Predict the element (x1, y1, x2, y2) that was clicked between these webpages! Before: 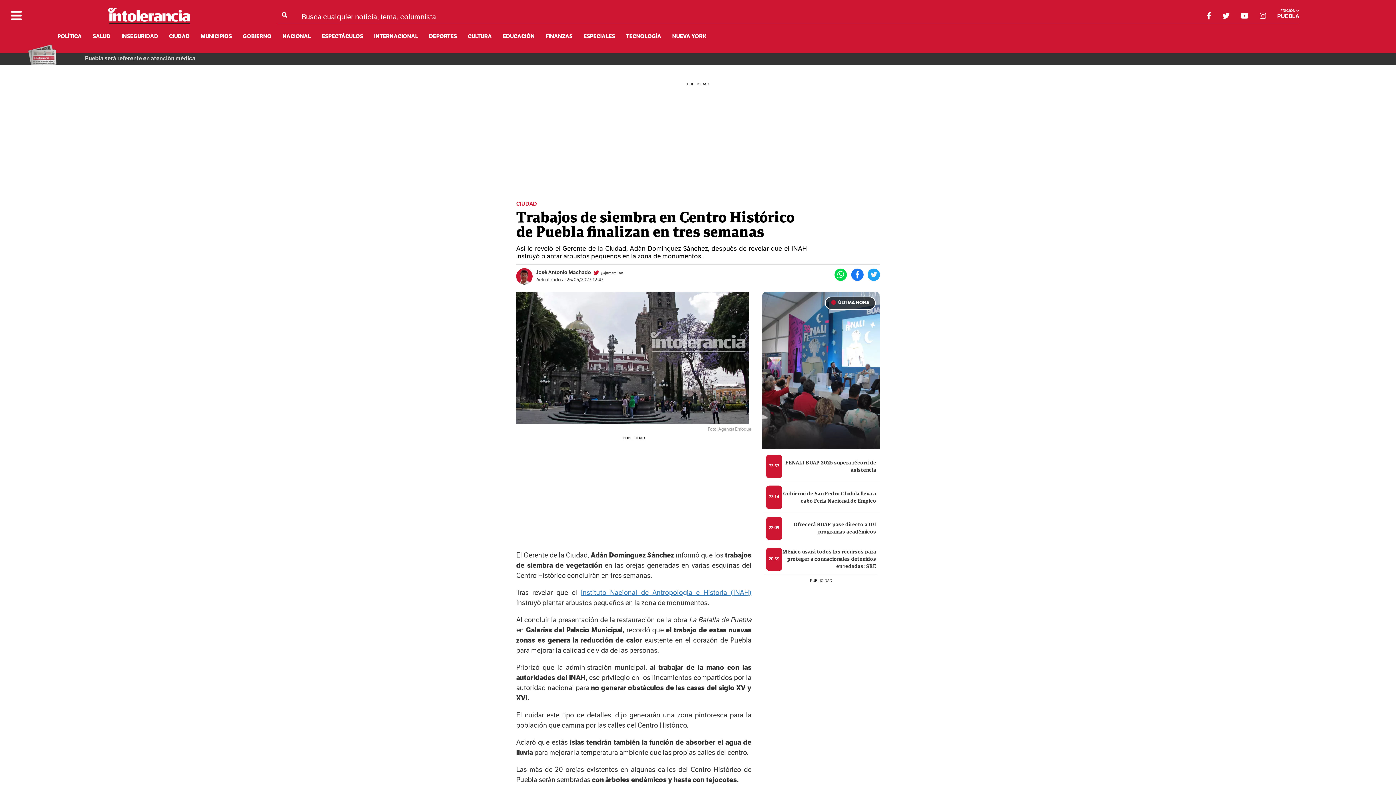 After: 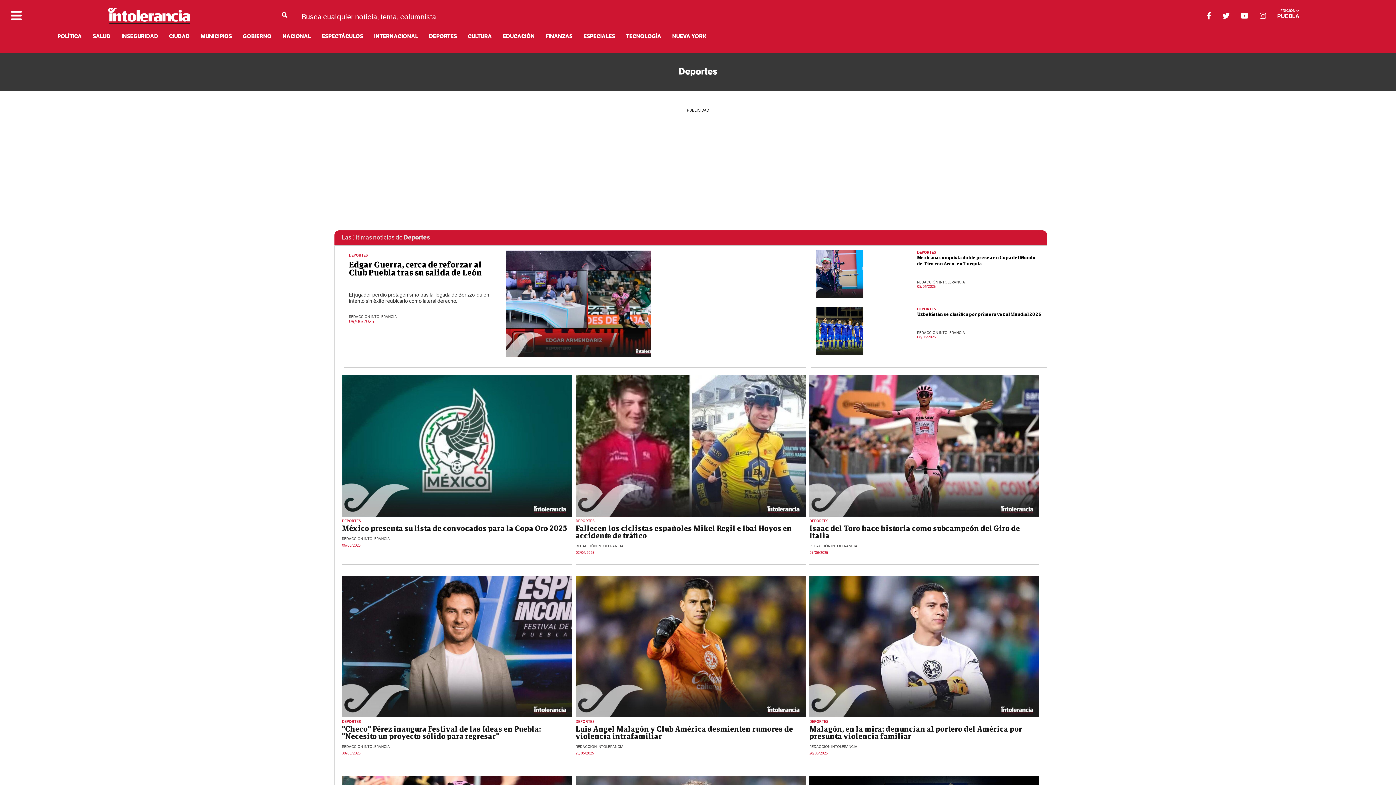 Action: label: DEPORTES bbox: (429, 33, 457, 40)